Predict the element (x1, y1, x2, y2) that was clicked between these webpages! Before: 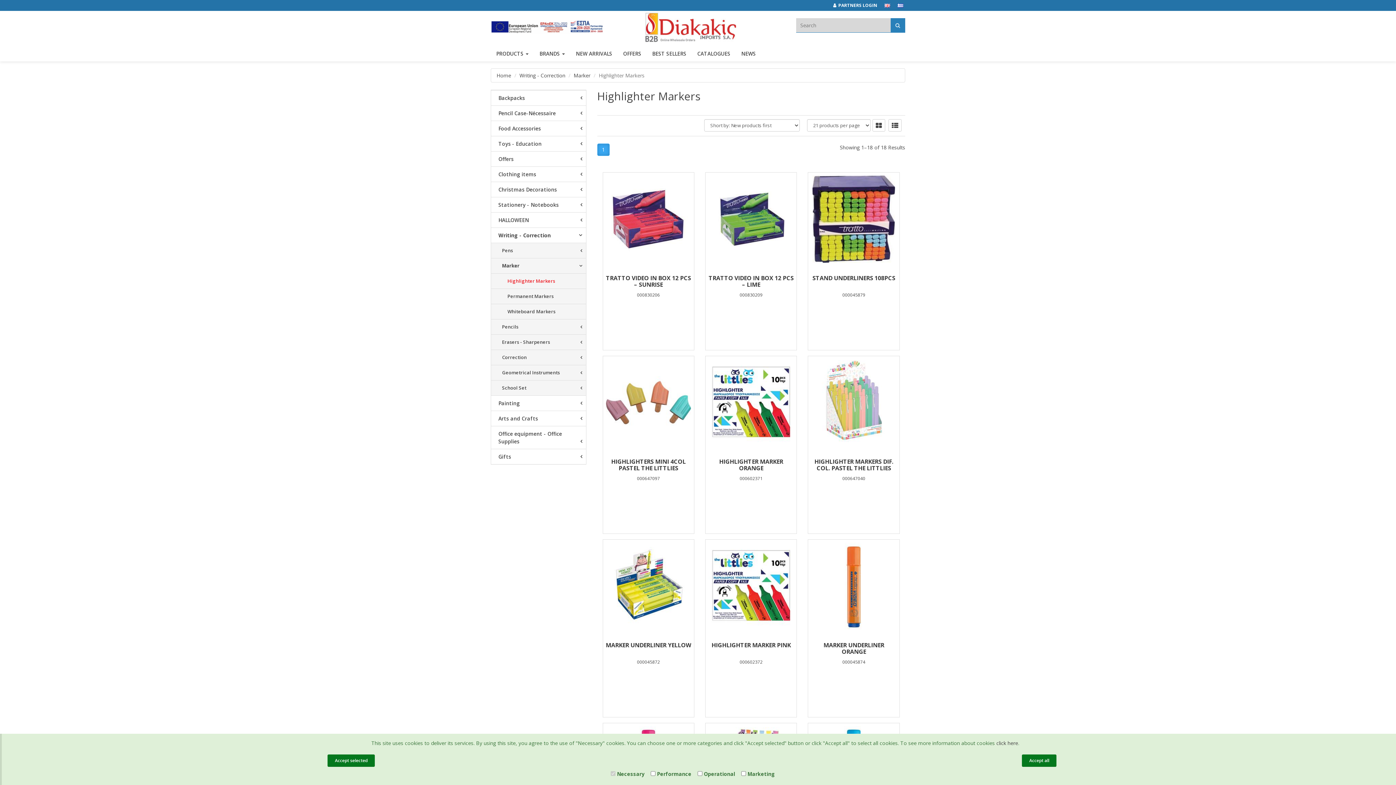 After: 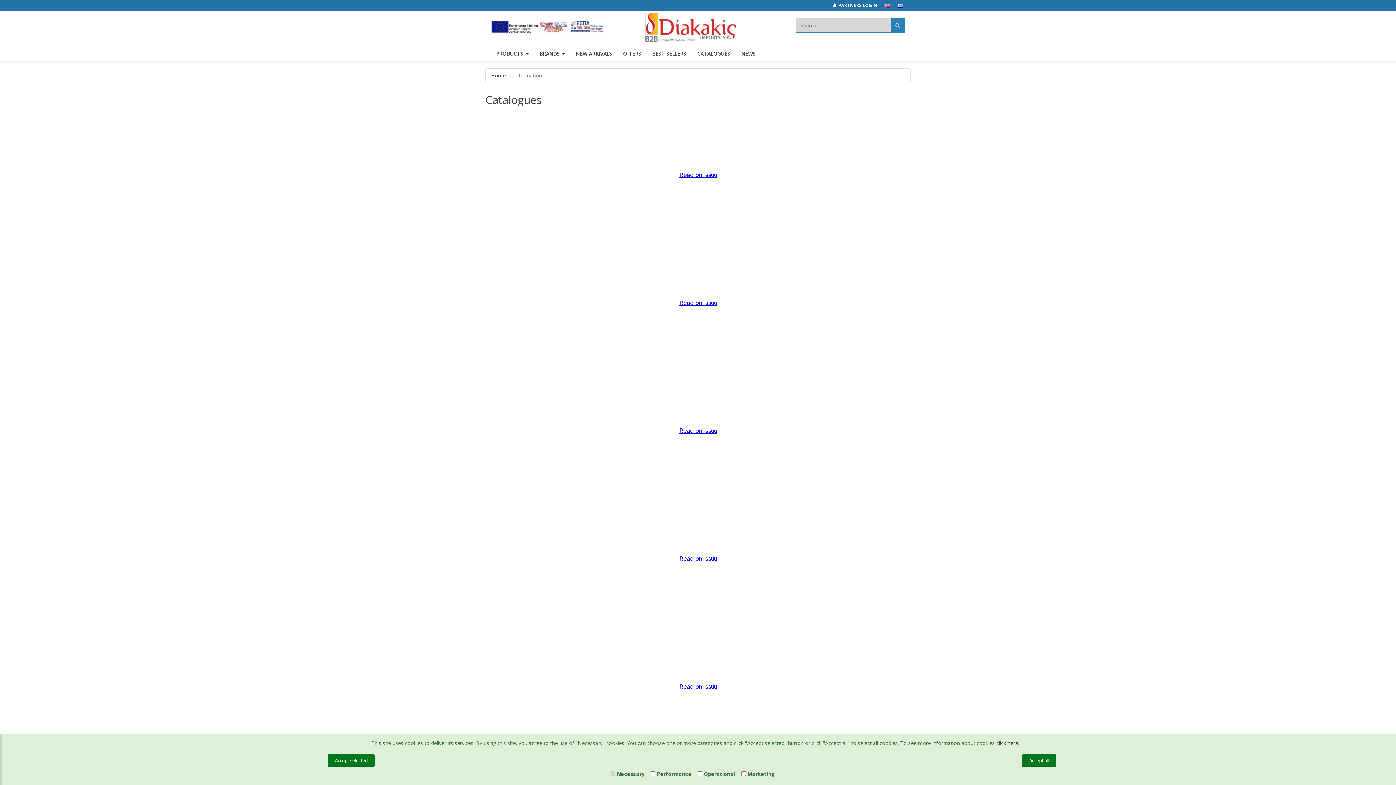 Action: bbox: (692, 46, 736, 61) label: CATALOGUES